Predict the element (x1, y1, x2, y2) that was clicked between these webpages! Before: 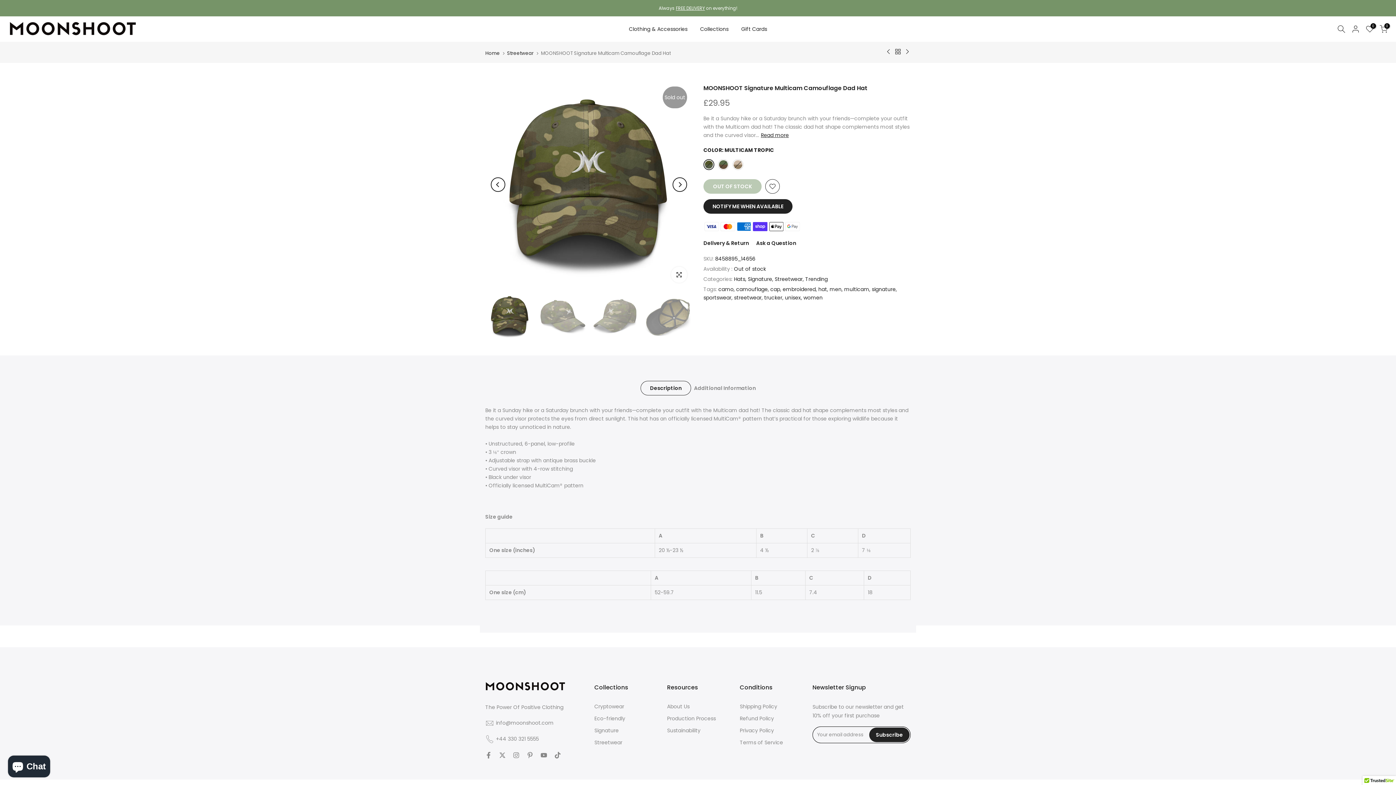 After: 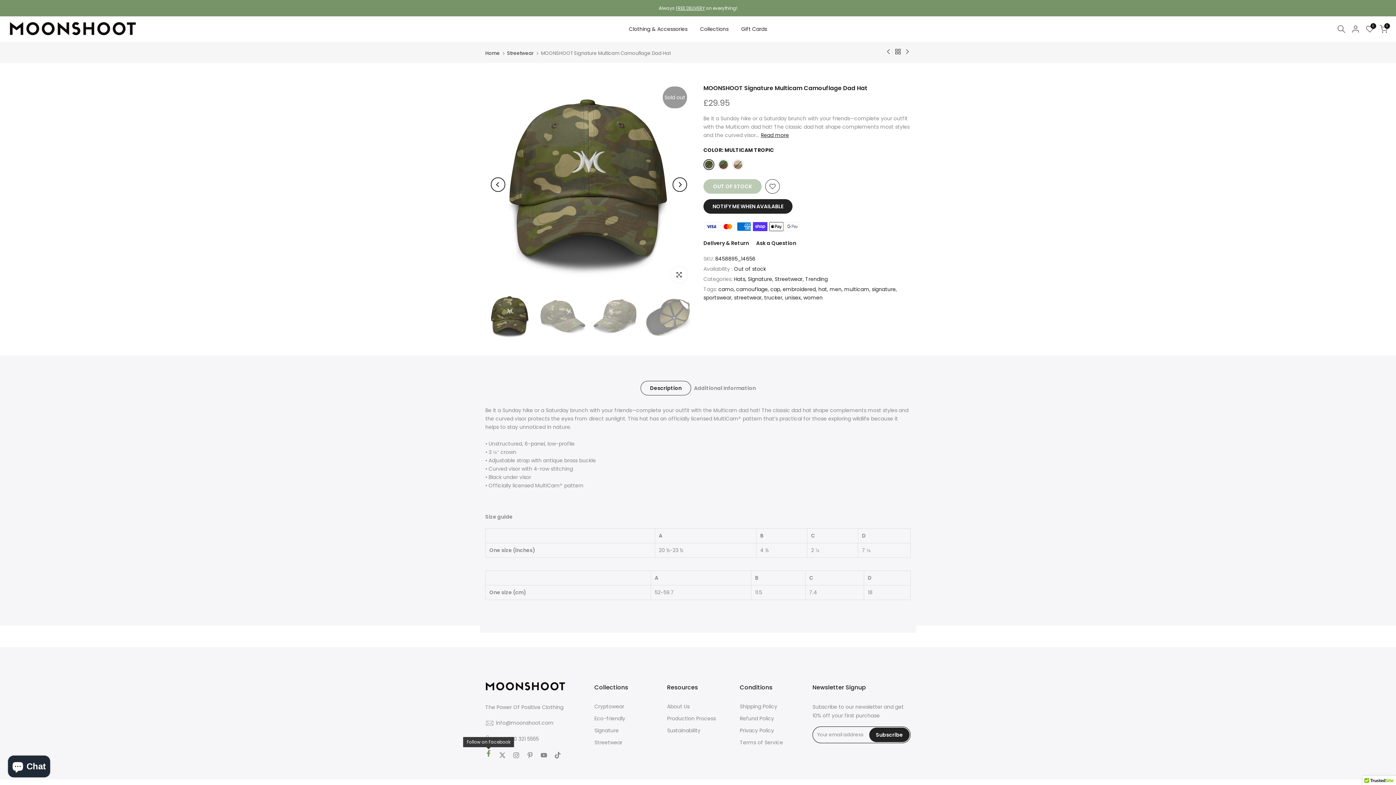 Action: bbox: (485, 751, 492, 759)